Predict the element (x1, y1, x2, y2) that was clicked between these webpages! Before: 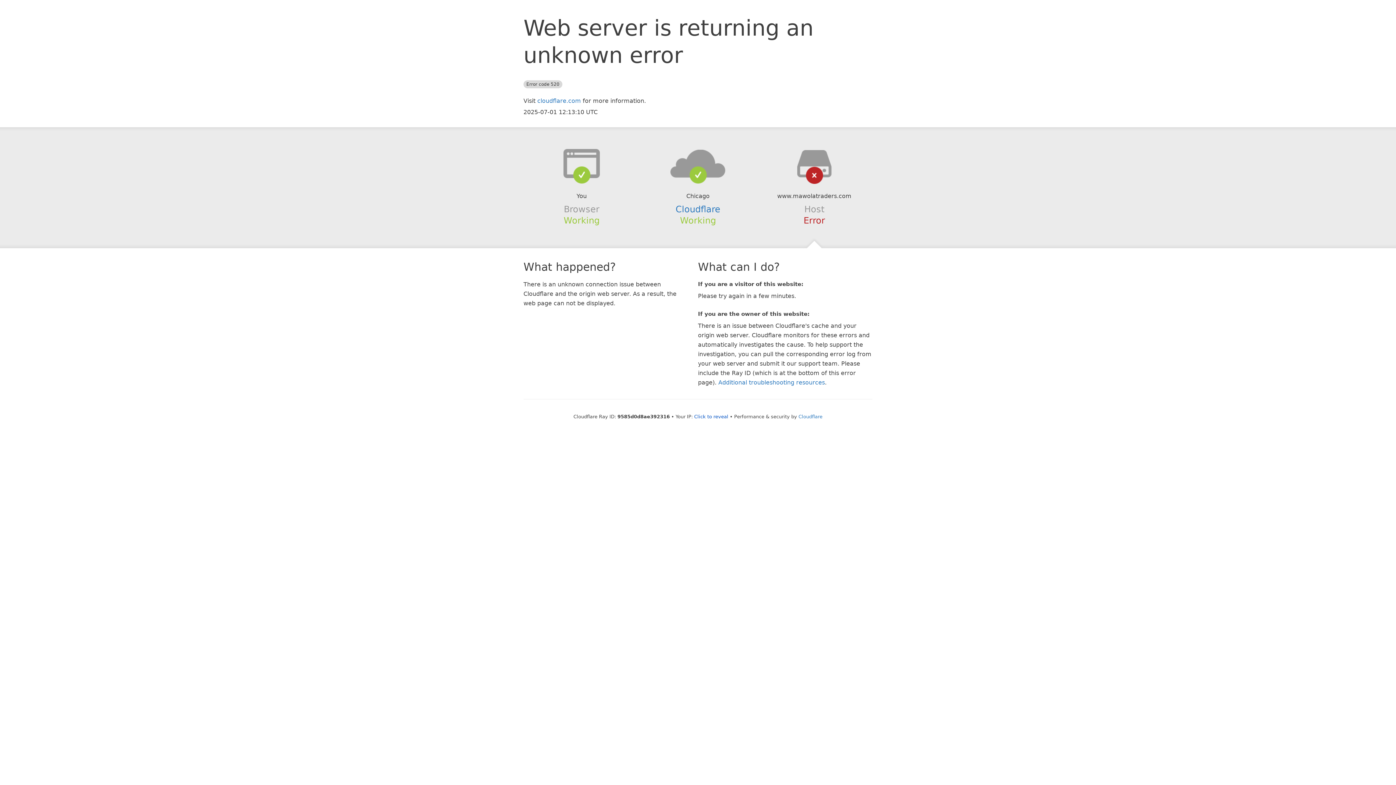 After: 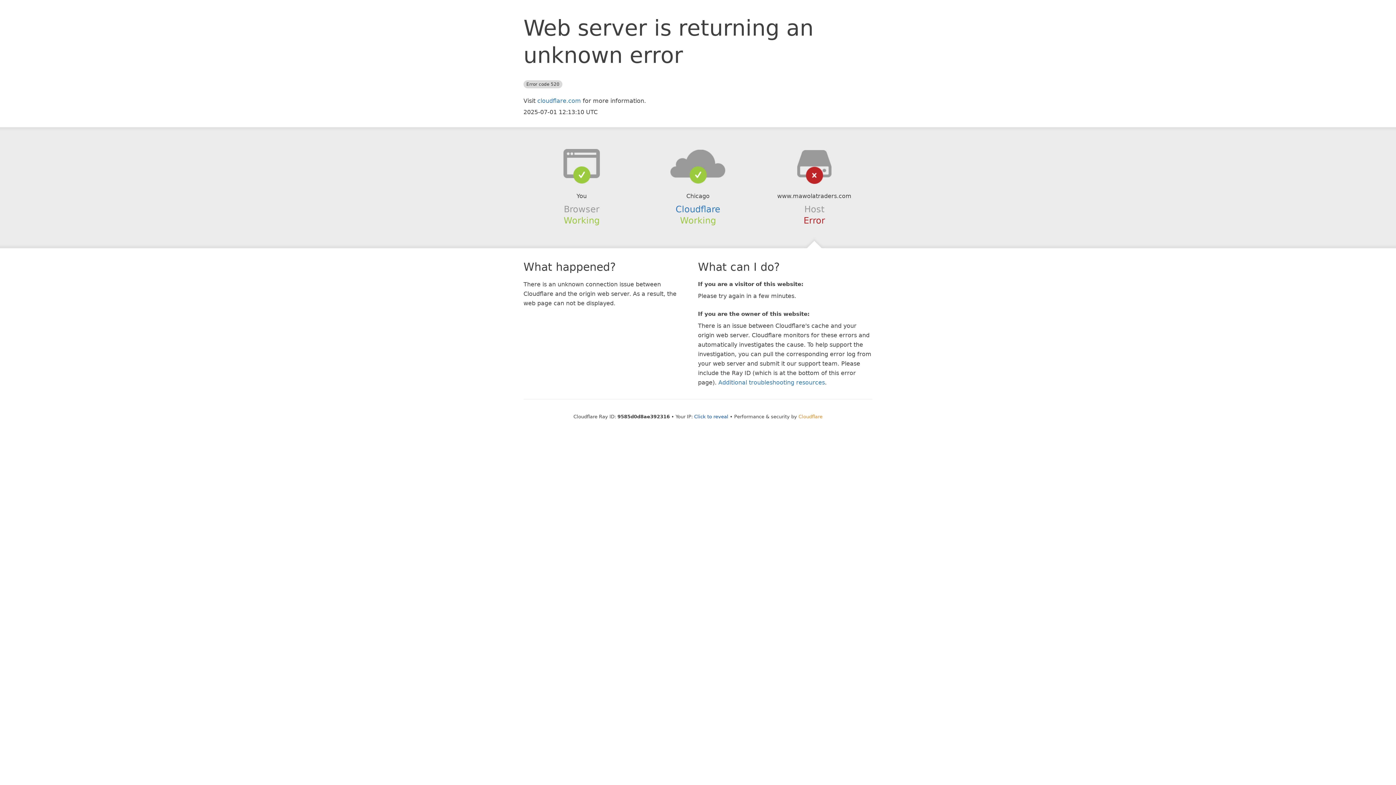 Action: label: Cloudflare bbox: (798, 414, 822, 419)